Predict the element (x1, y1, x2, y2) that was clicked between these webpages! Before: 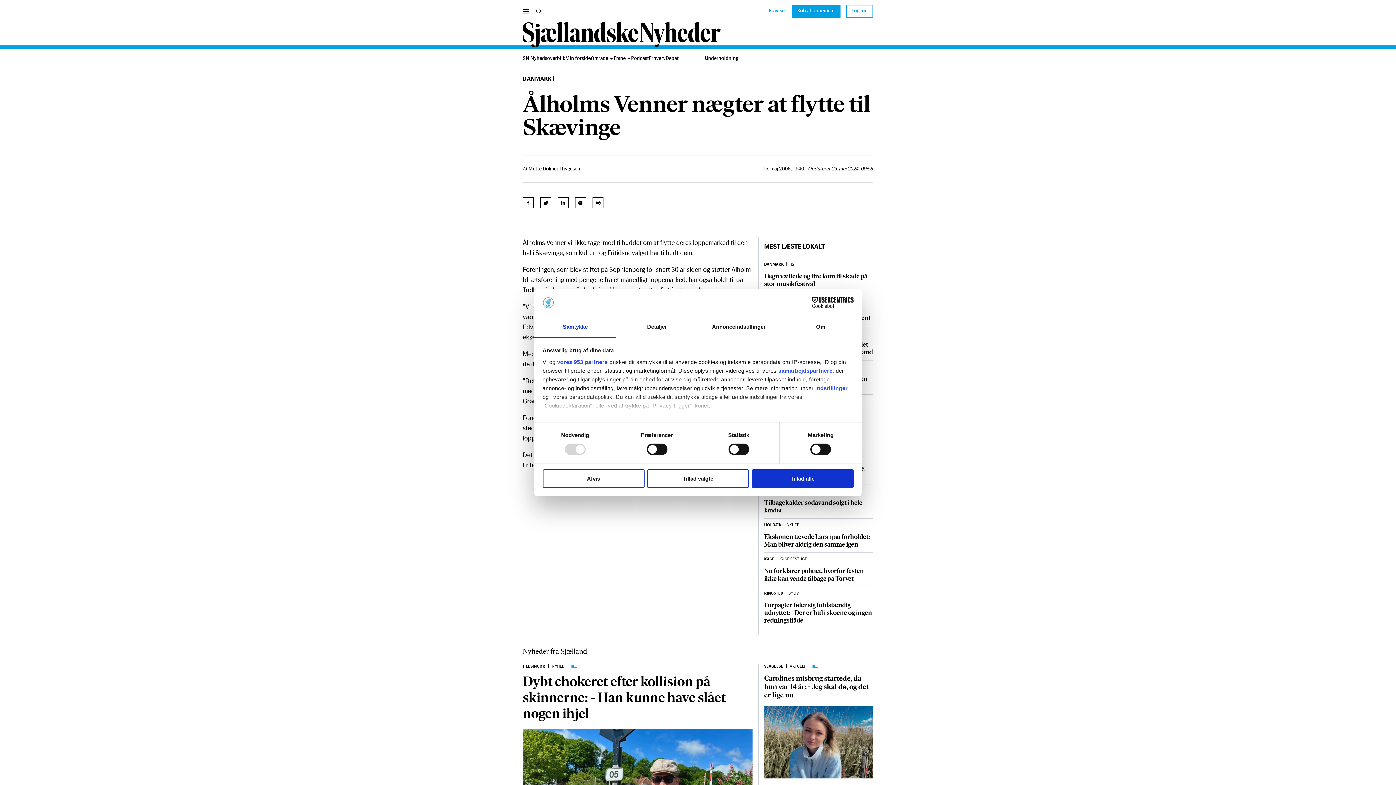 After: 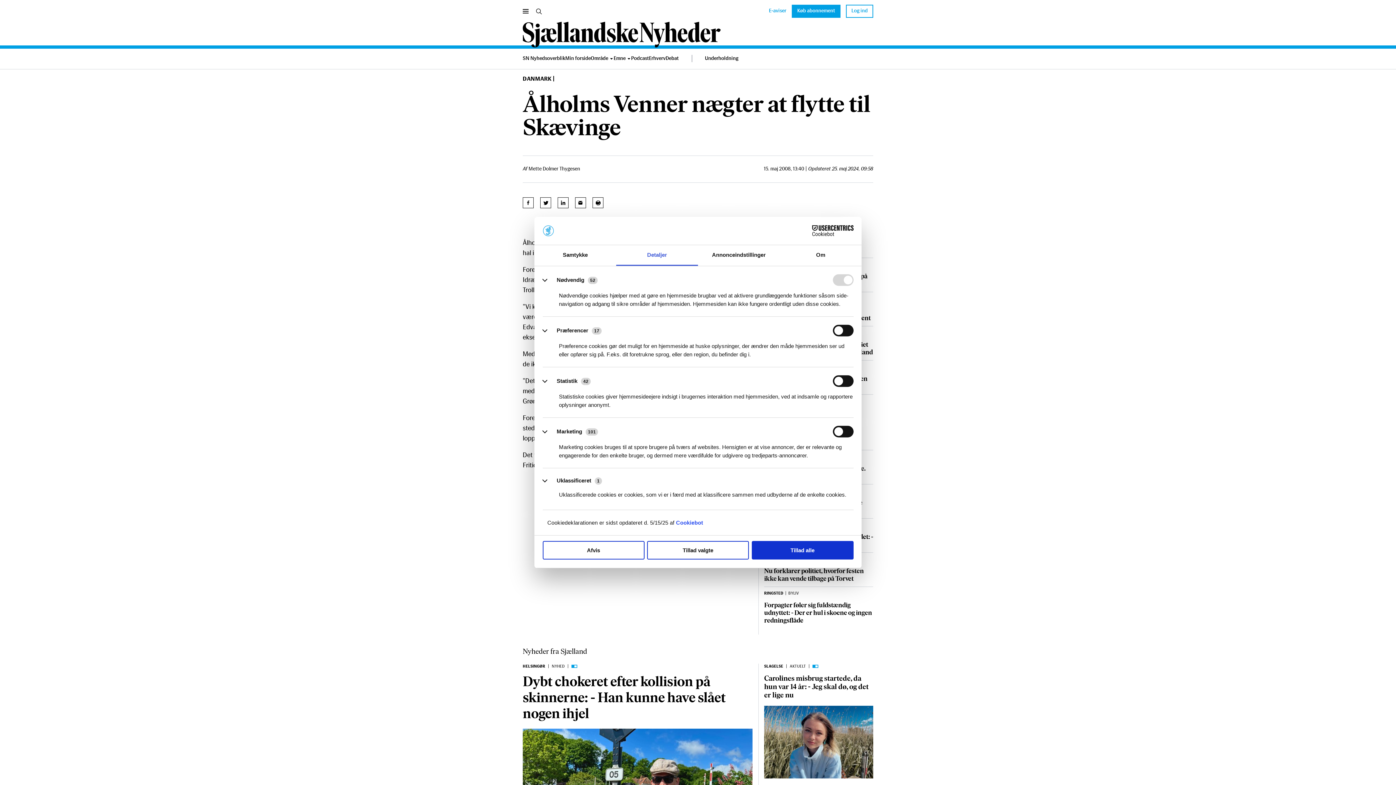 Action: label: indstillinger bbox: (815, 385, 848, 391)